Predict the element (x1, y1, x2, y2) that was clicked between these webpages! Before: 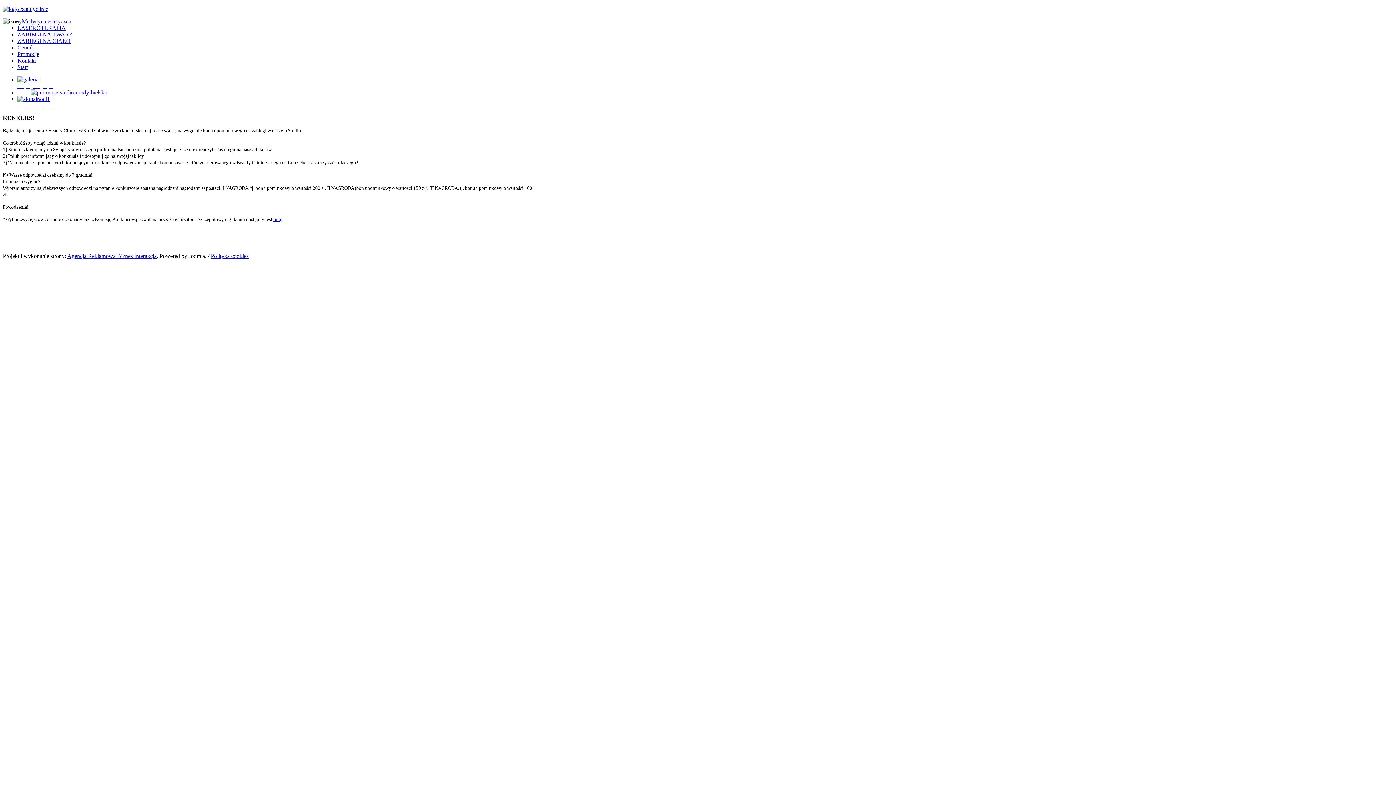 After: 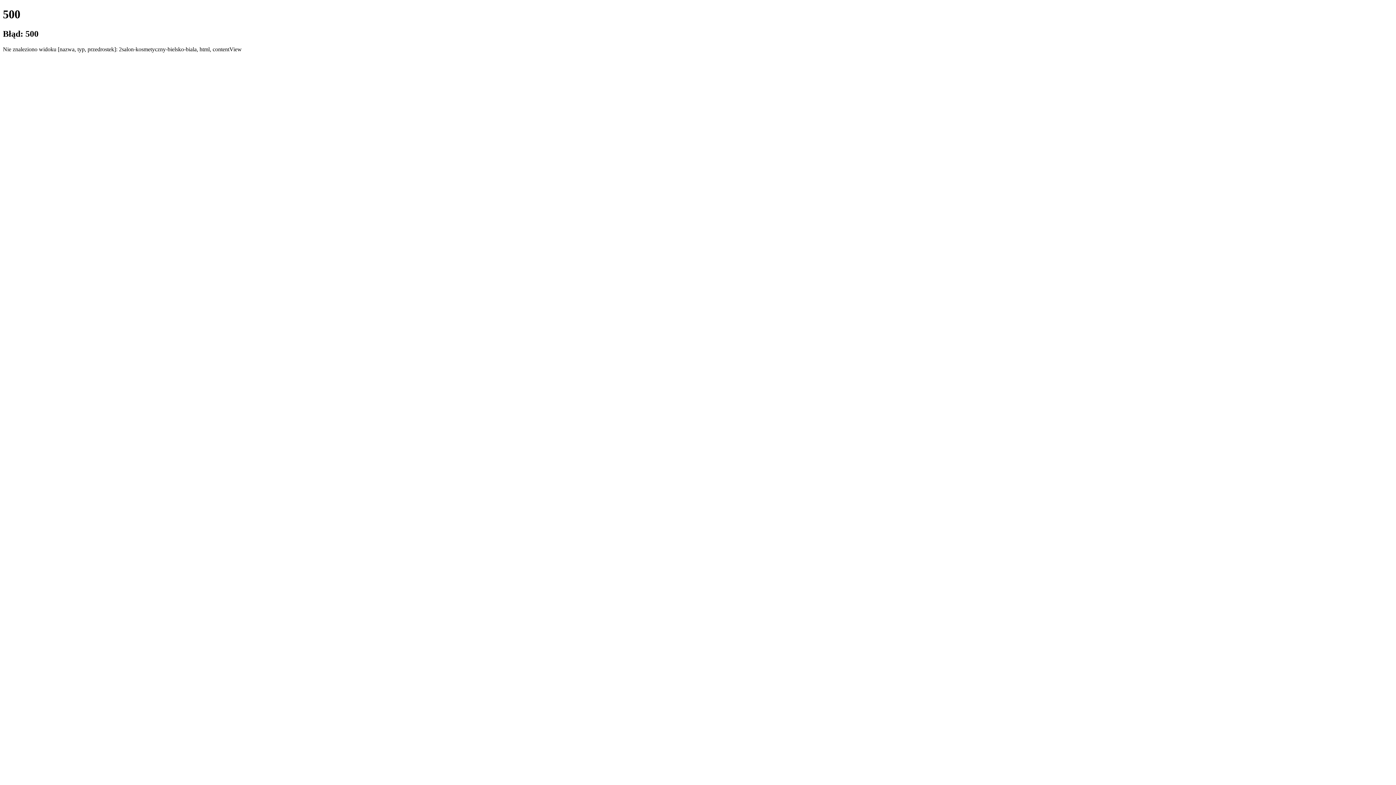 Action: bbox: (17, 82, 53, 89) label: 
Czytaj więcej...